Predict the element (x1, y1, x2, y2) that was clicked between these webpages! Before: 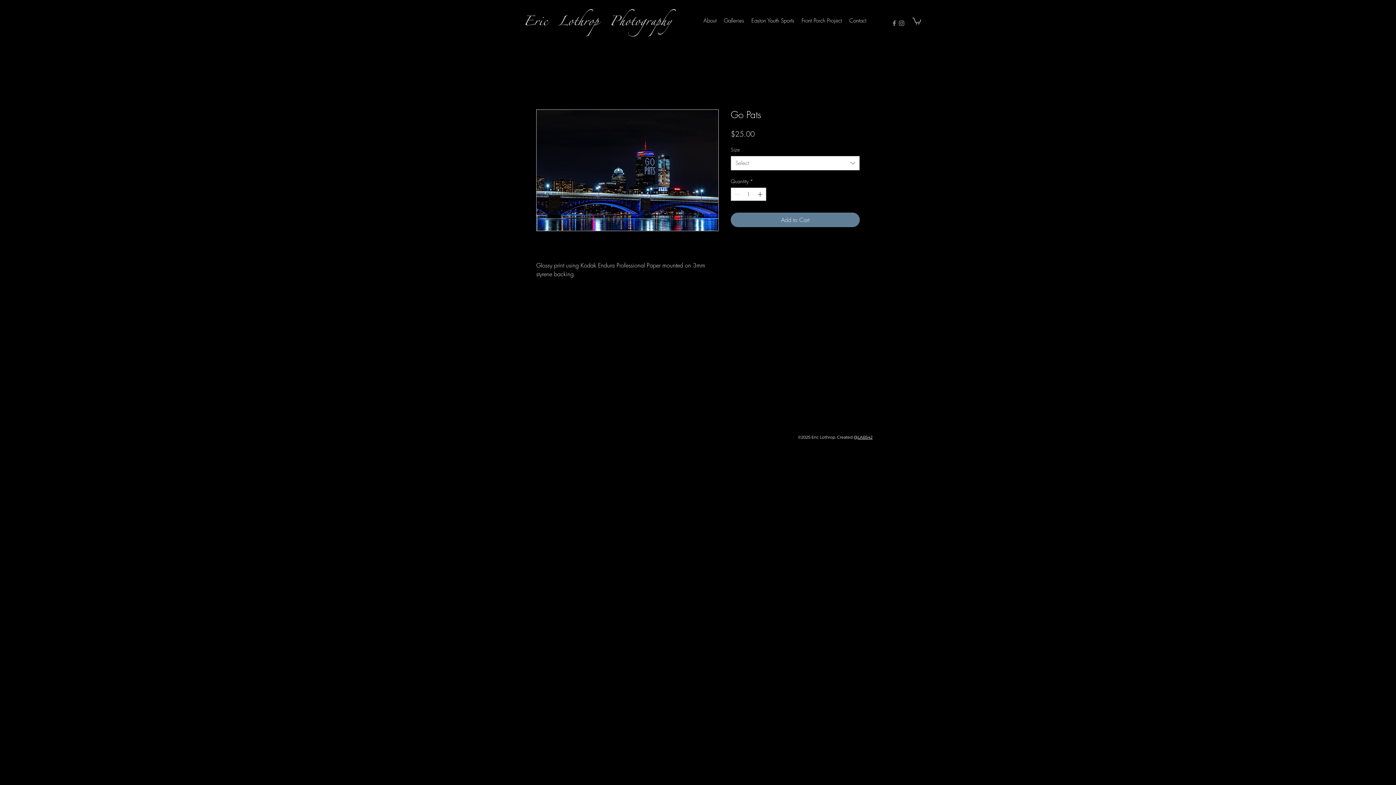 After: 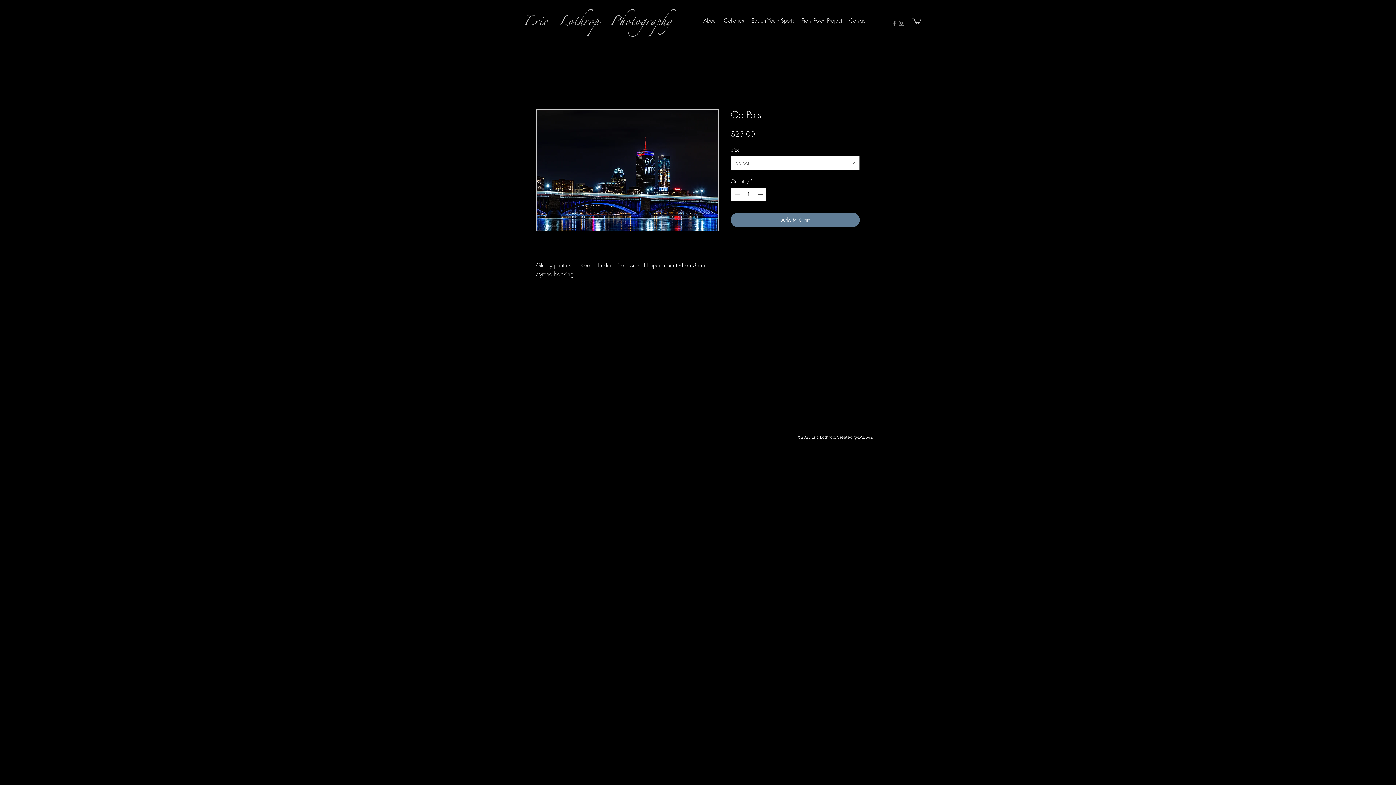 Action: bbox: (912, 17, 921, 24)